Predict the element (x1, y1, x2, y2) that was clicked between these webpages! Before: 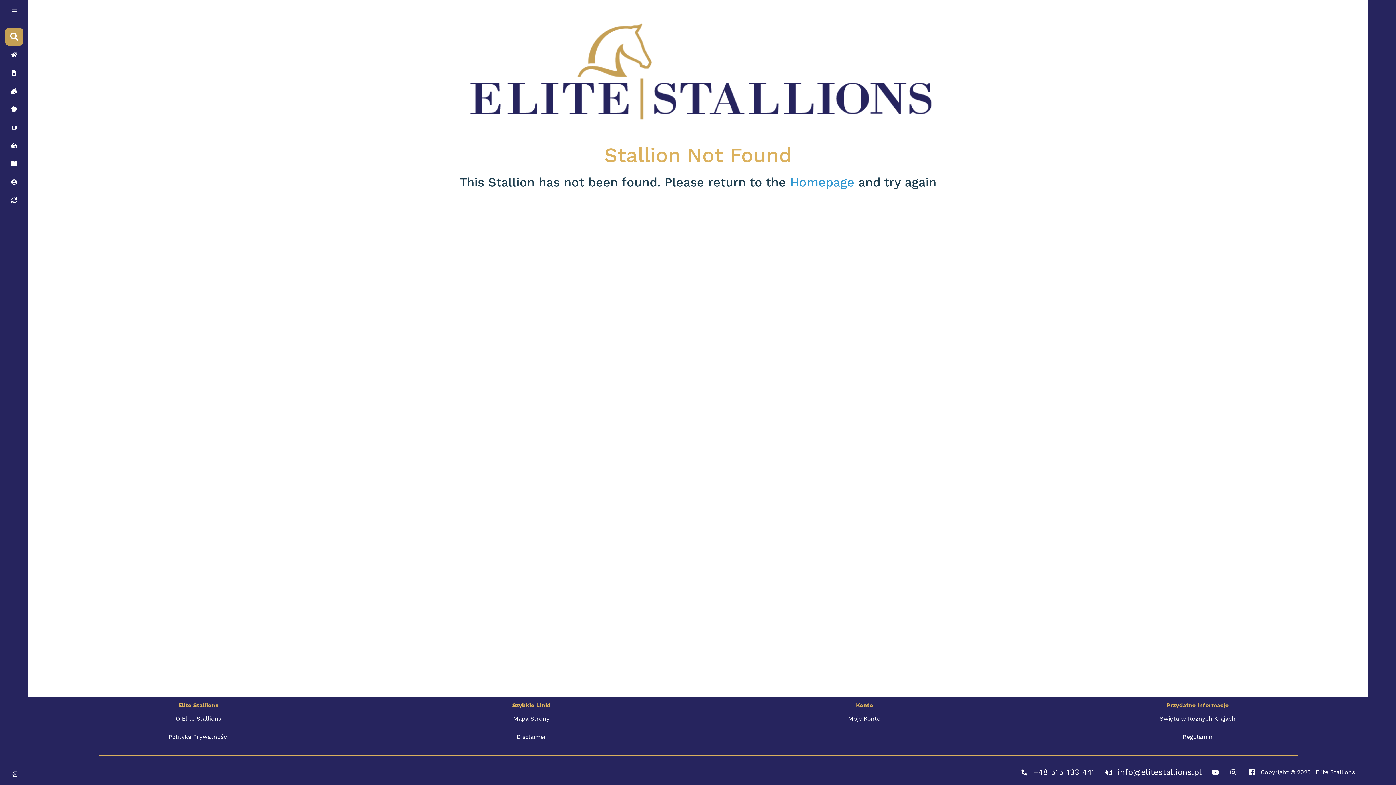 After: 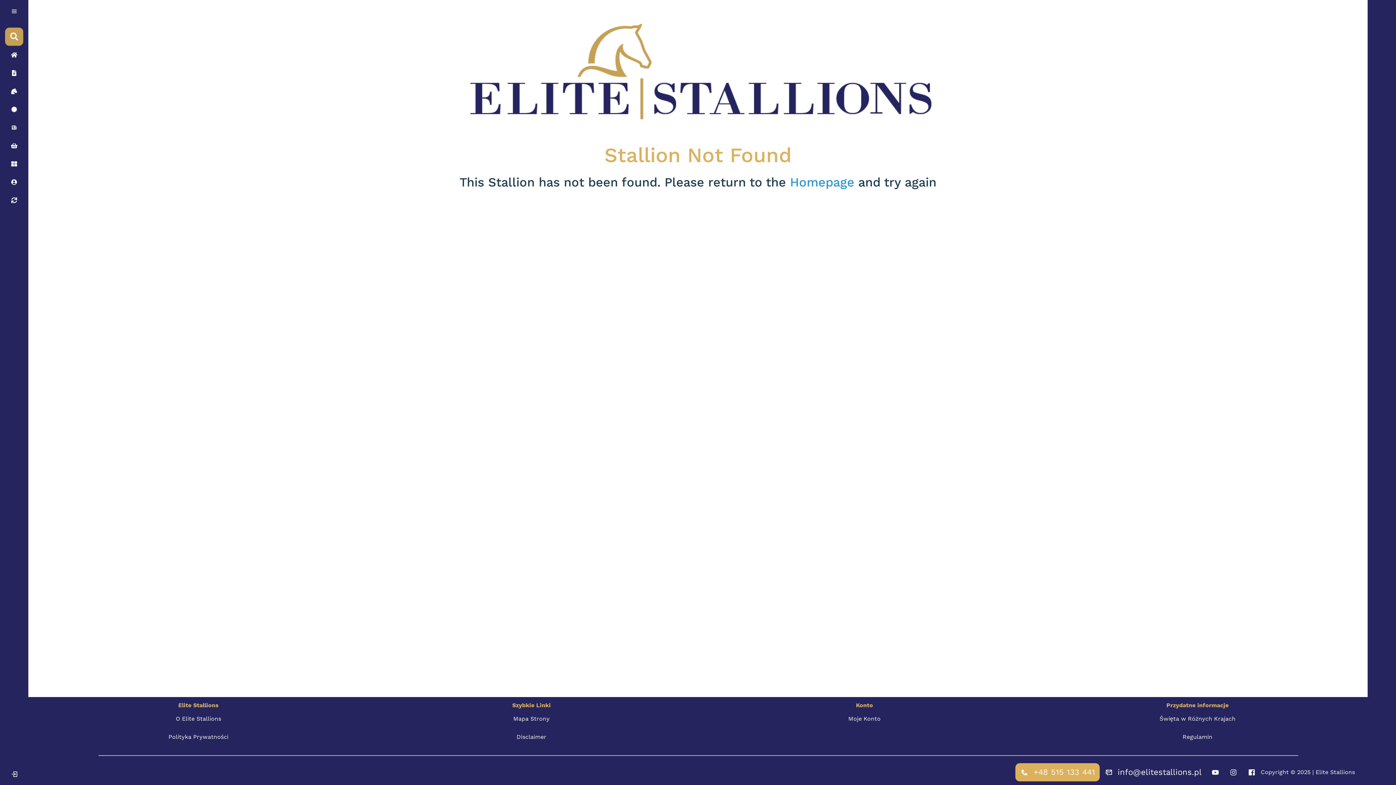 Action: bbox: (1015, 763, 1099, 781) label: +48 515 133 441